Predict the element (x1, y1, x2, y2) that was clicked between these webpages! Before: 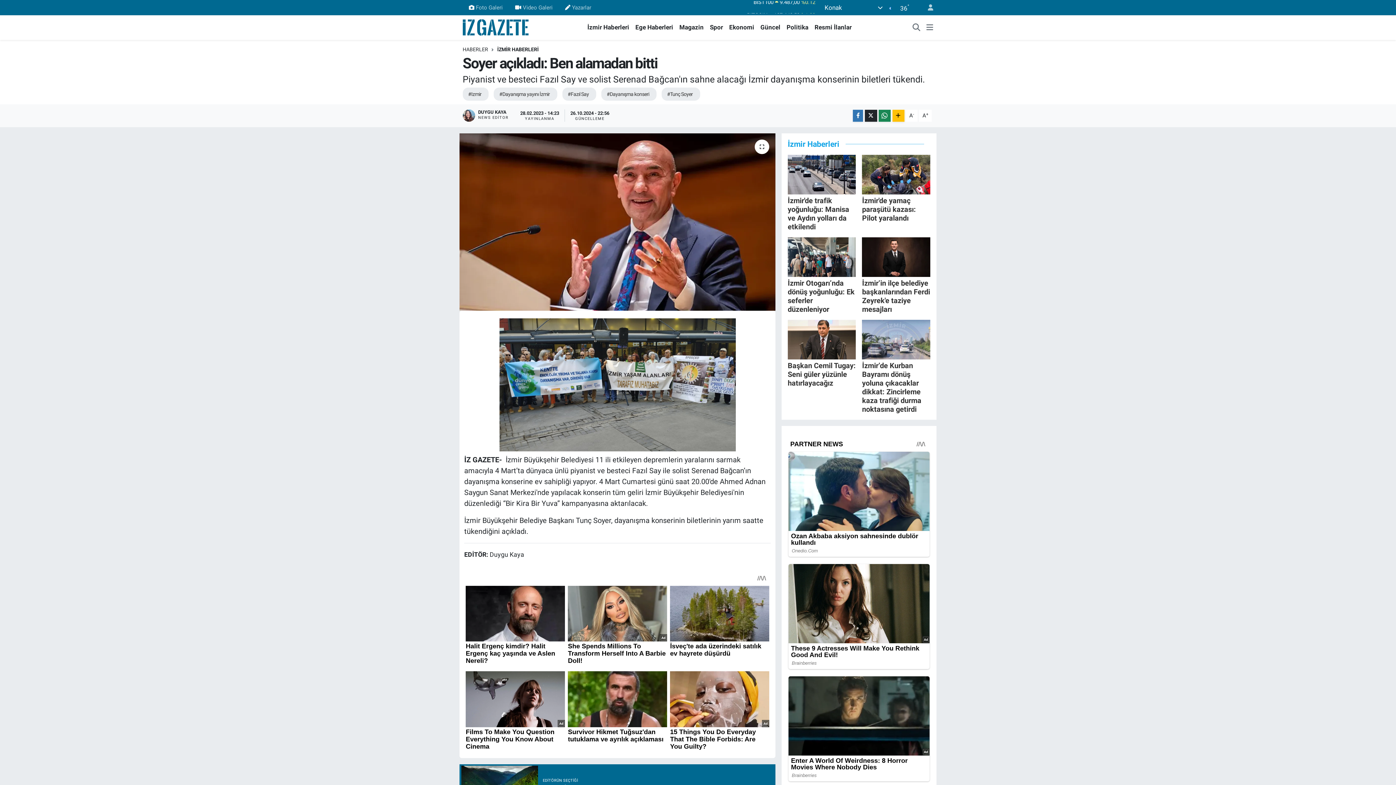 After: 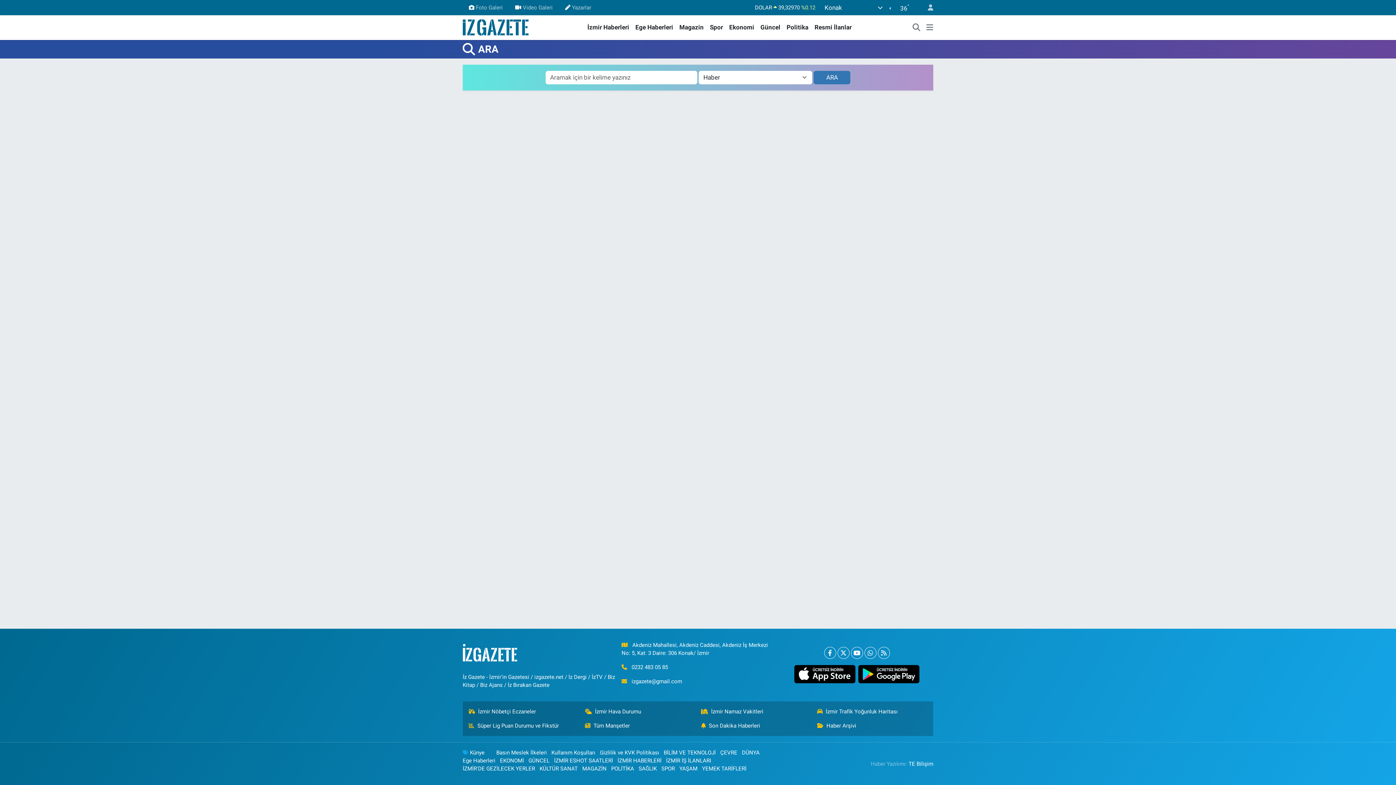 Action: bbox: (909, 23, 923, 32)